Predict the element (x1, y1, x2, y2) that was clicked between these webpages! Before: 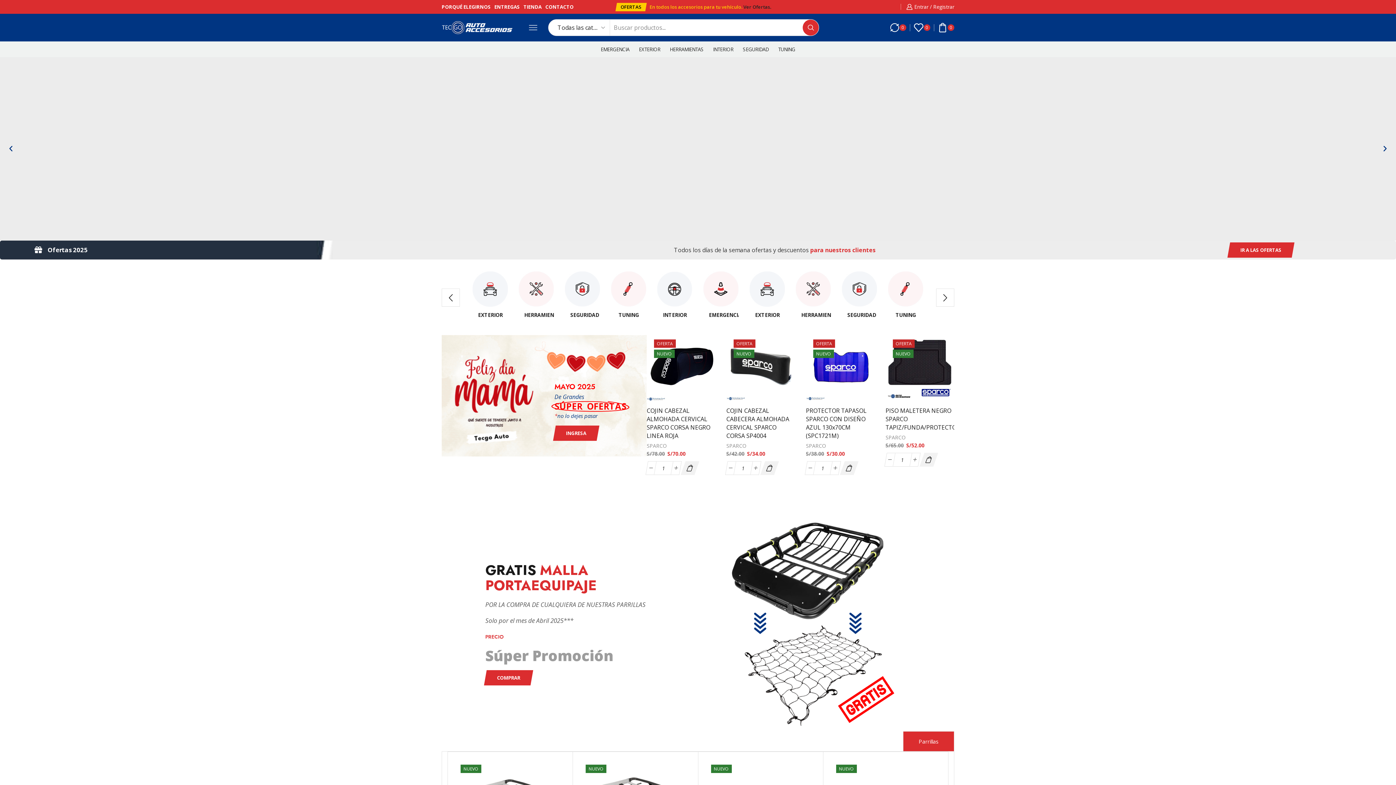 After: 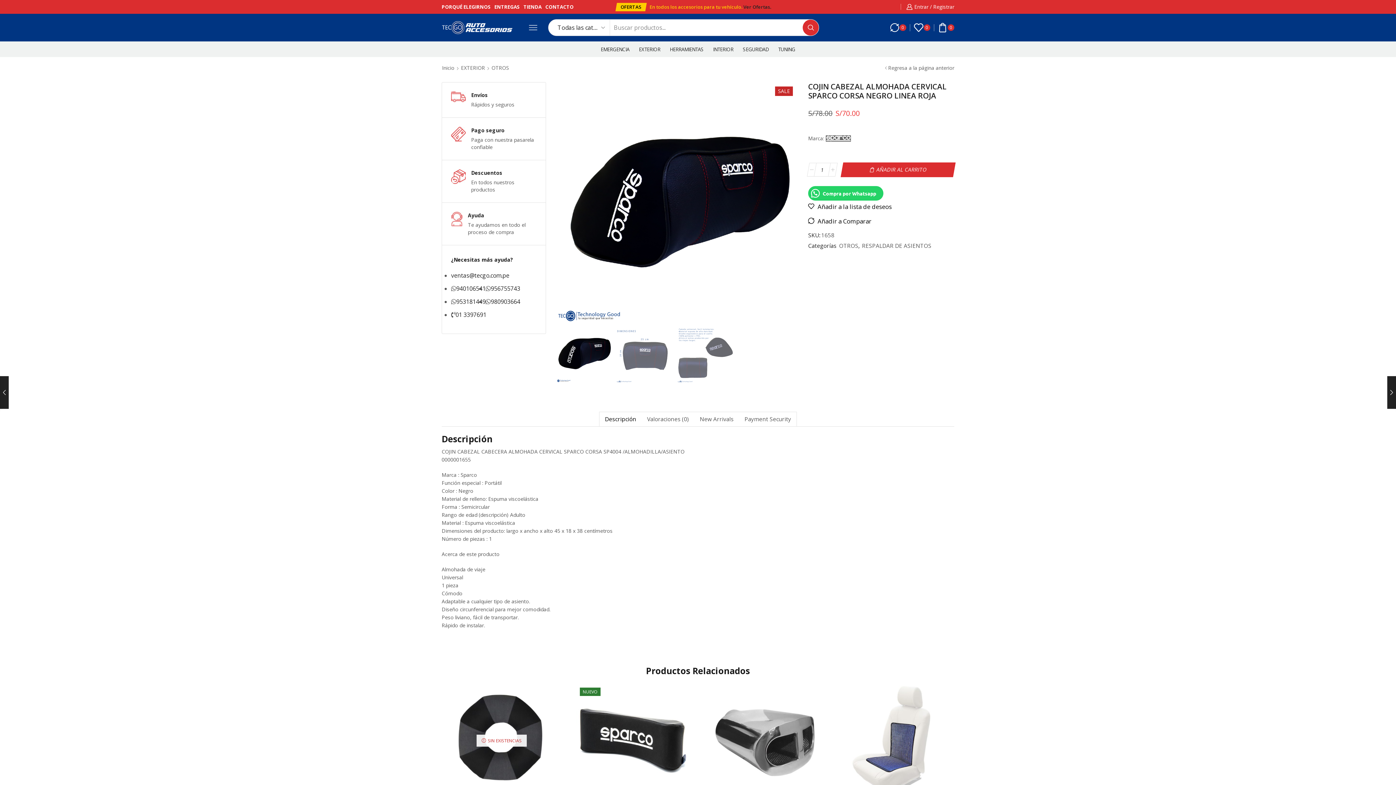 Action: bbox: (646, 406, 715, 440) label: COJIN CABEZAL ALMOHADA CERVICAL SPARCO CORSA NEGRO LINEA ROJA